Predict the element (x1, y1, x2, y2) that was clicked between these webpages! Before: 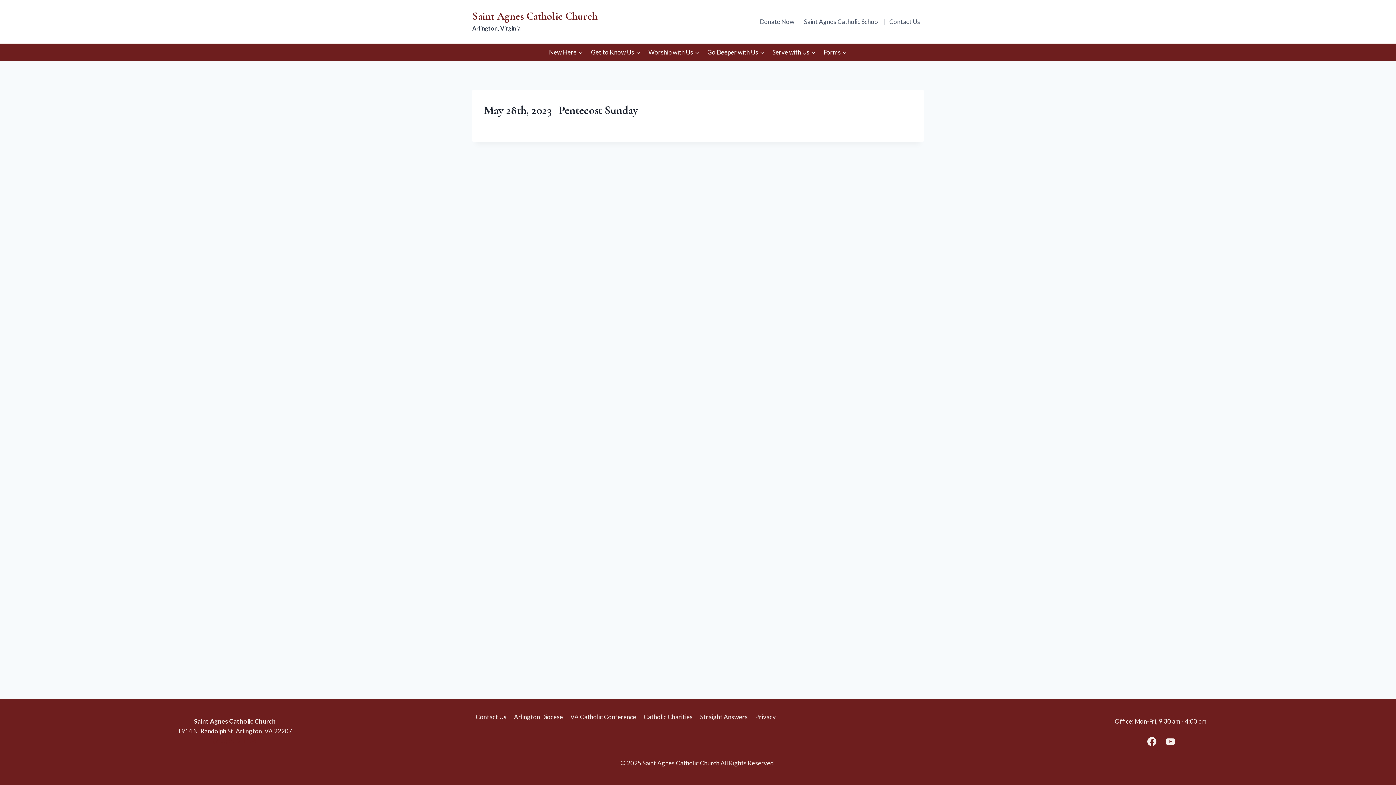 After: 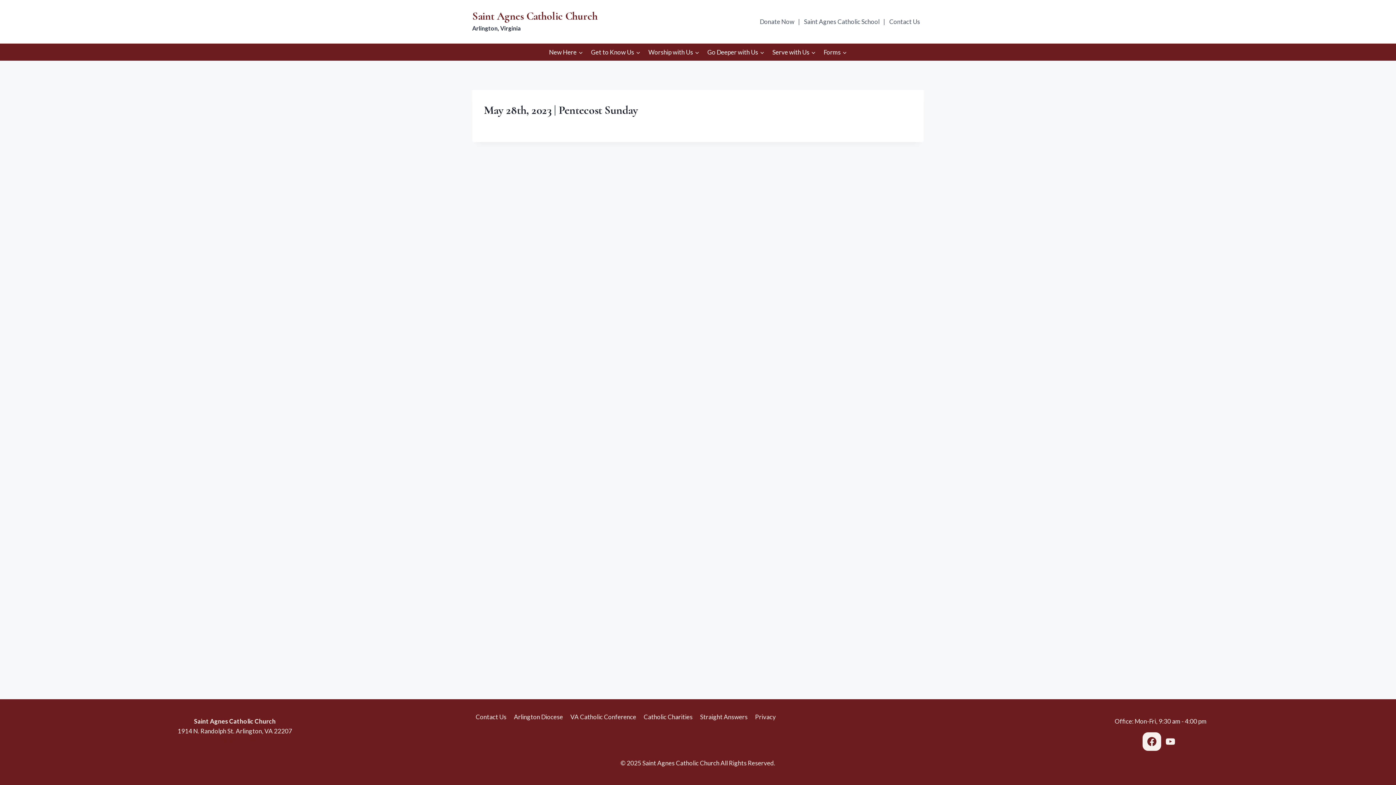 Action: bbox: (1142, 732, 1161, 751) label: Facebook